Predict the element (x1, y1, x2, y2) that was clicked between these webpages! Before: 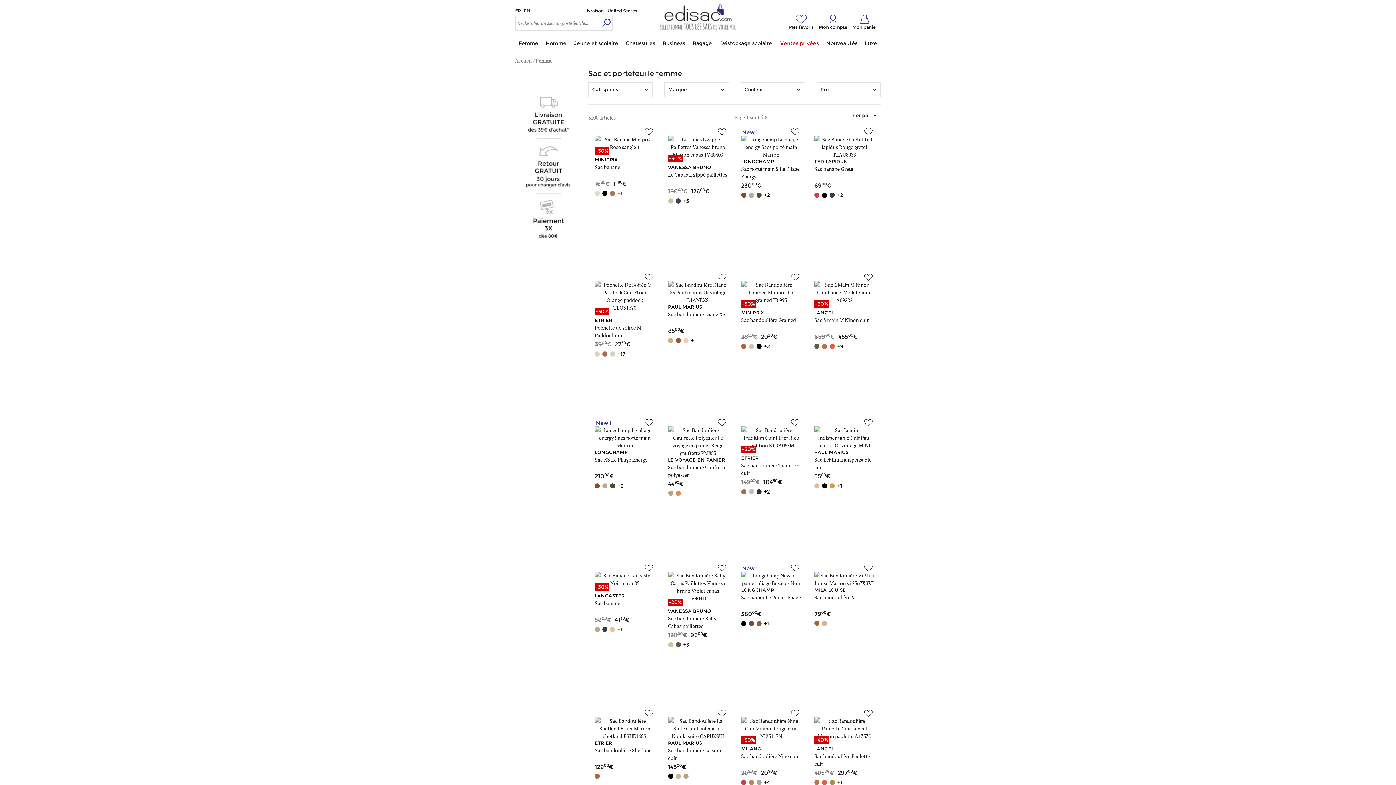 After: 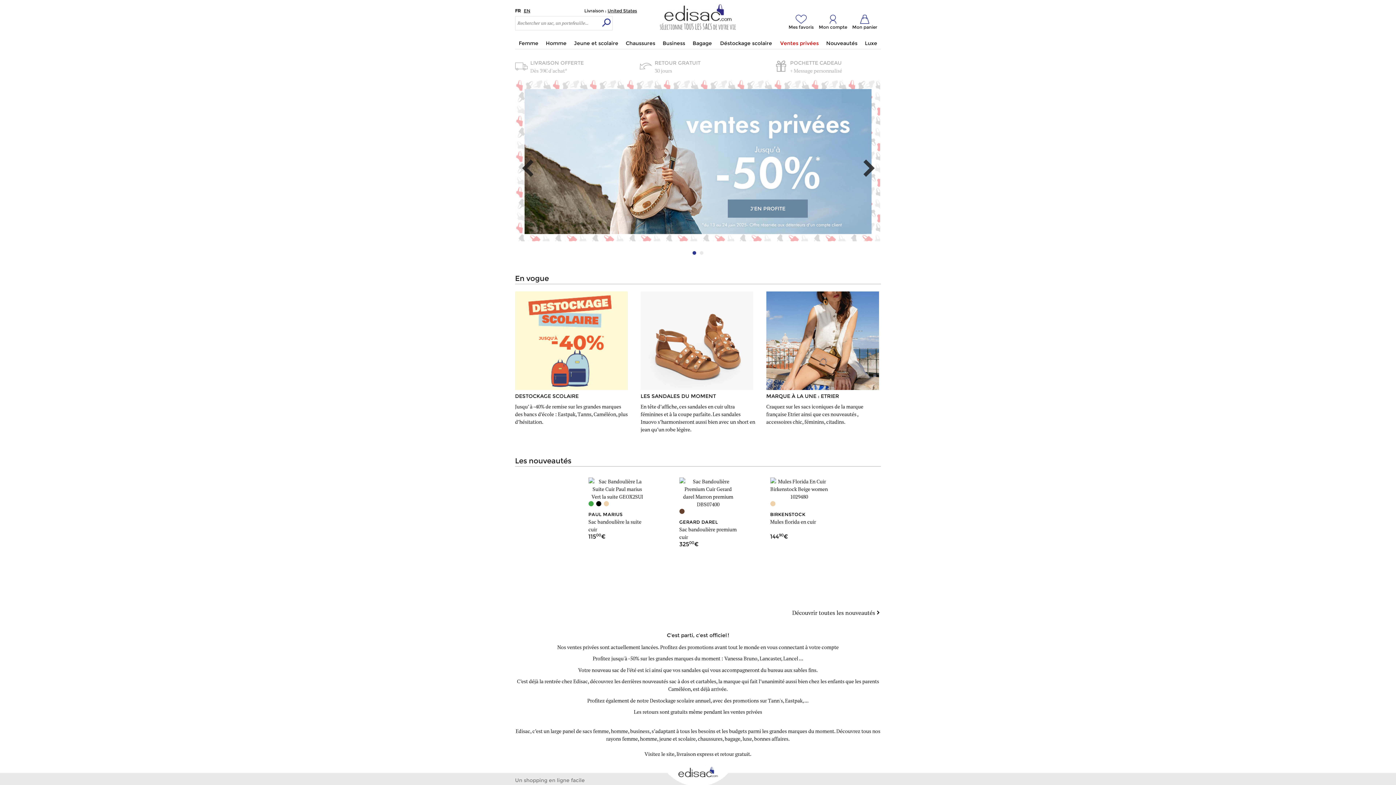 Action: bbox: (660, 12, 736, 19)